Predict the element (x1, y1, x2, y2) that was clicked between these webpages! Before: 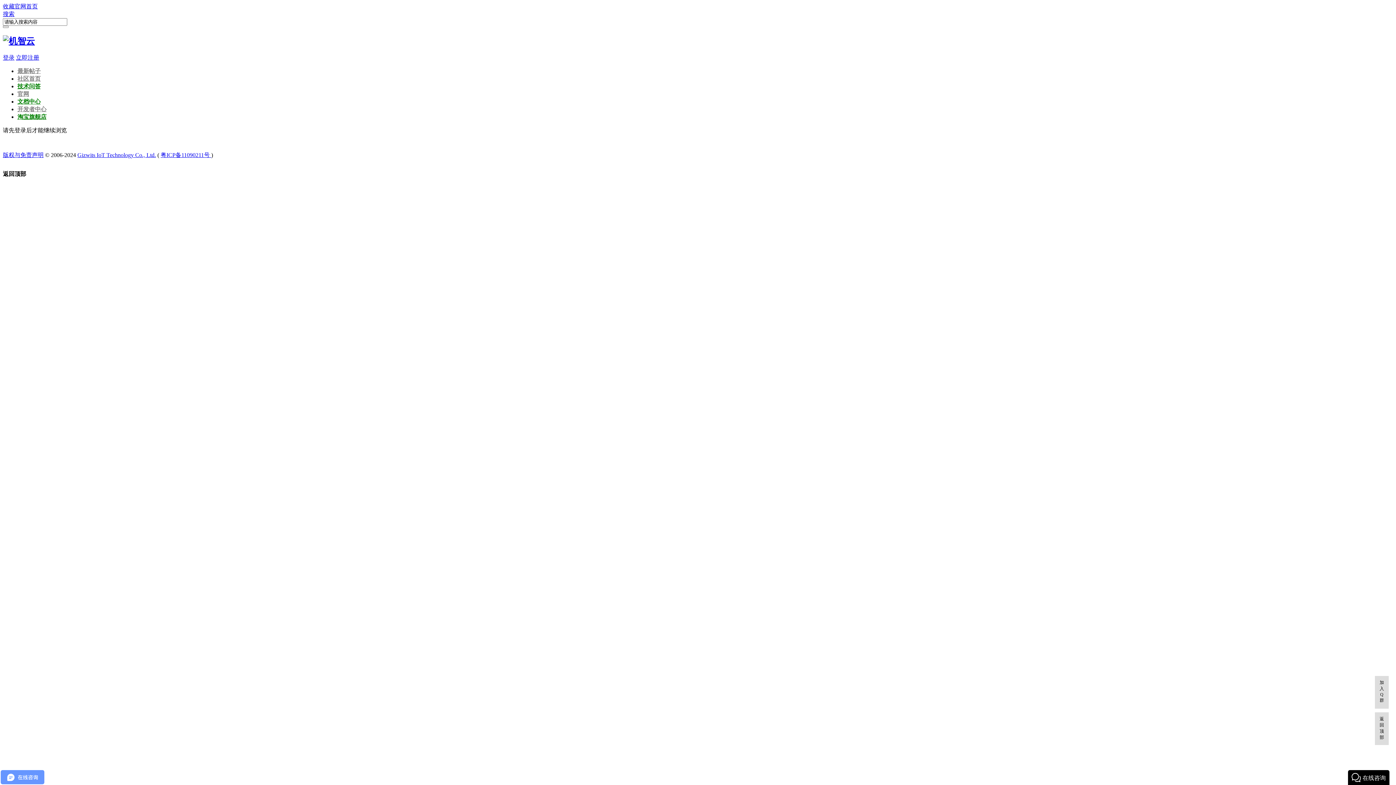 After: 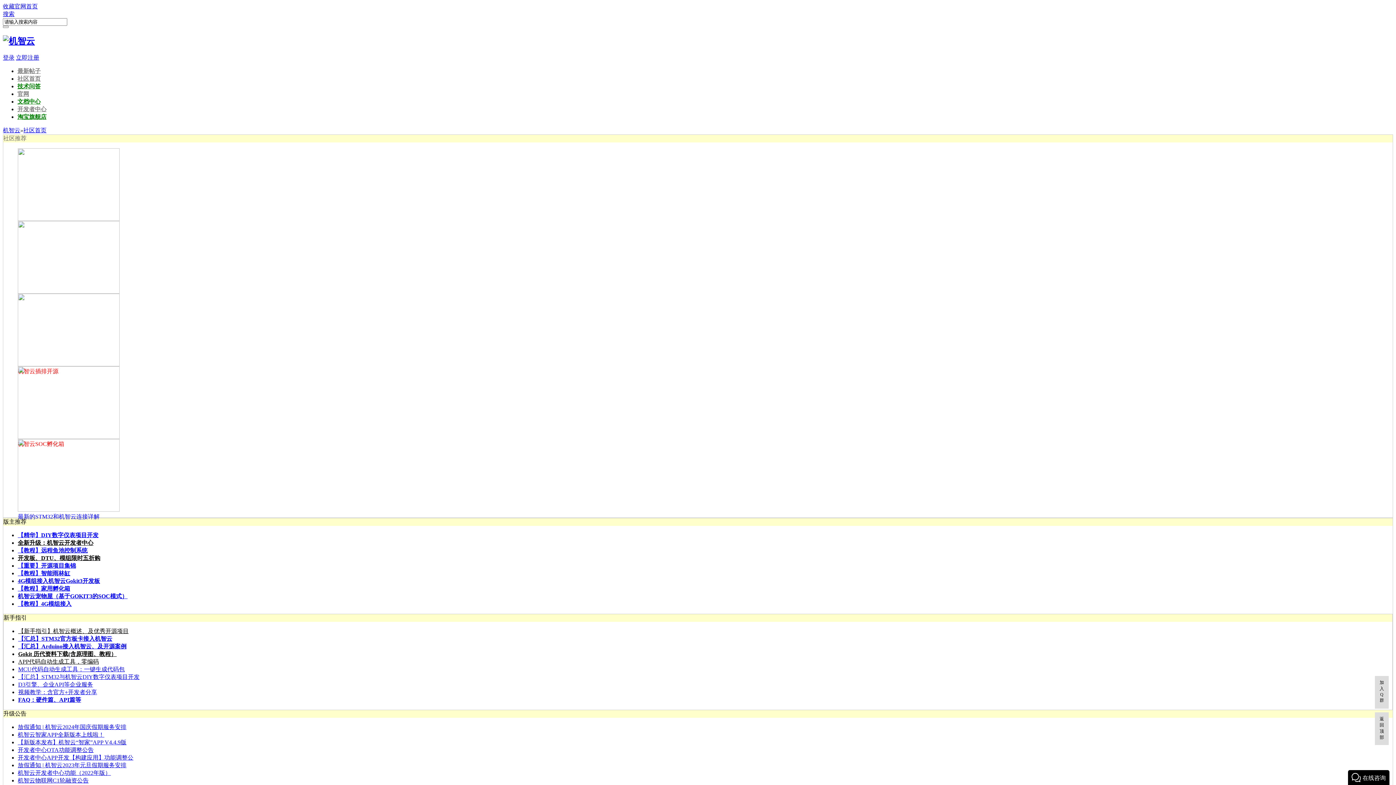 Action: bbox: (17, 75, 40, 81) label: 社区首页